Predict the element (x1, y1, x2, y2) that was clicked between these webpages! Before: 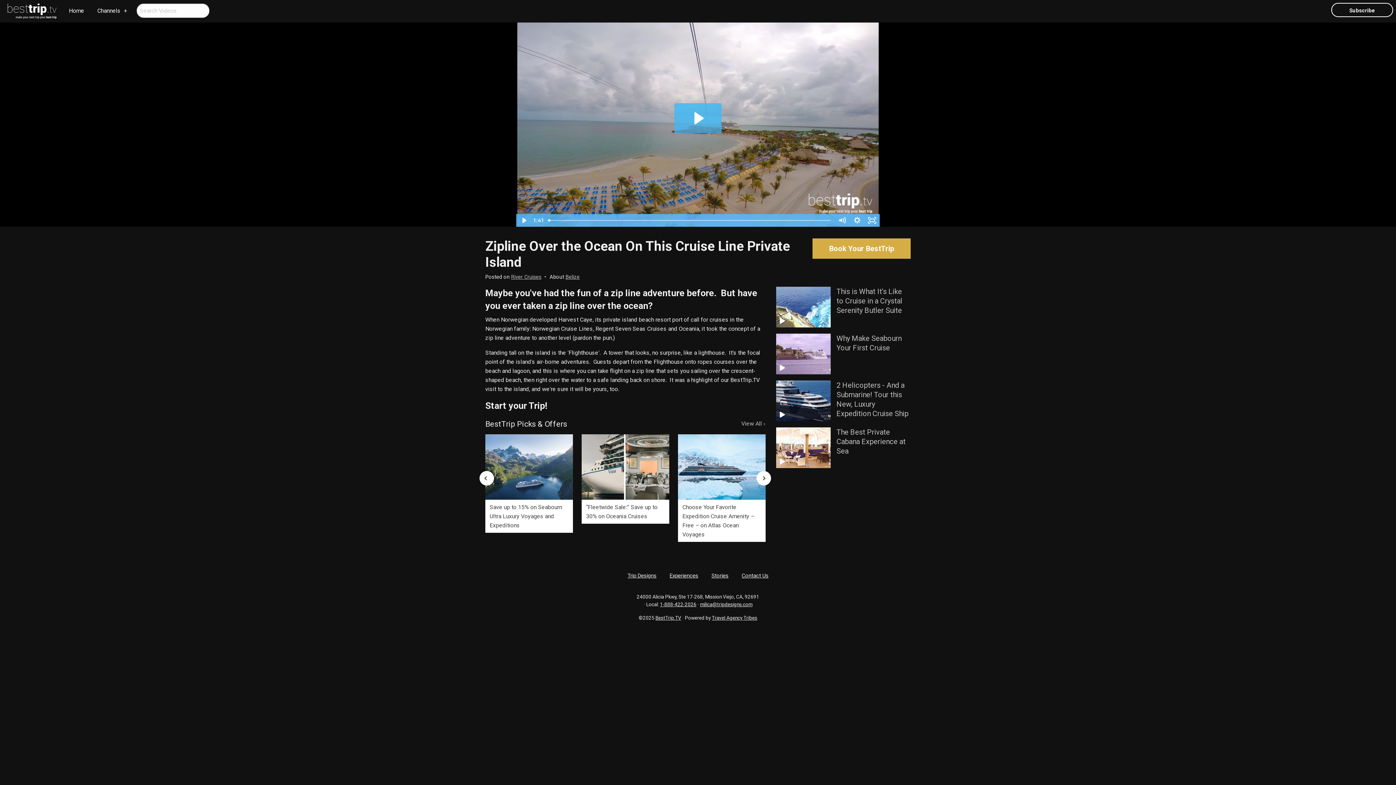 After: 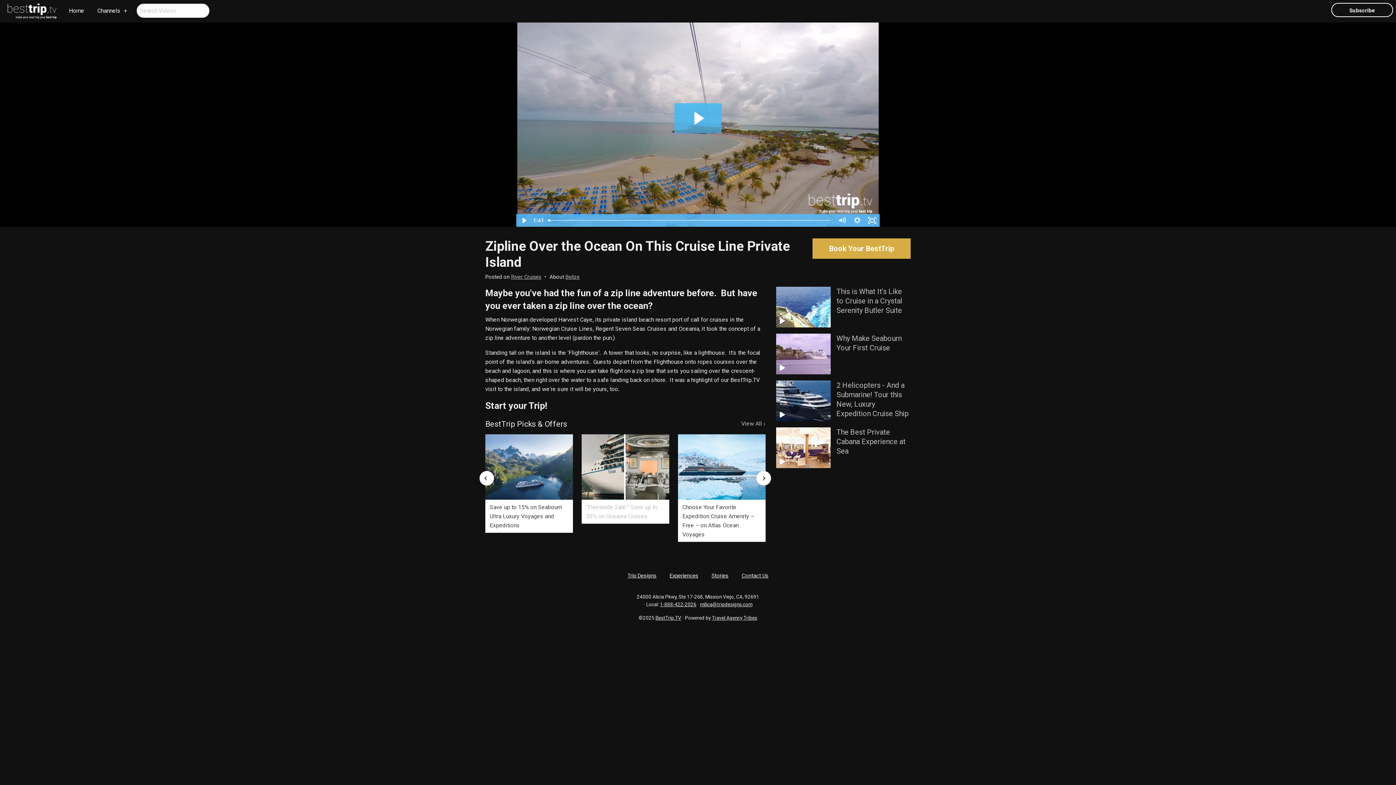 Action: label: “Fleetwide Sale:” Save up to 30% on Oceania Cruises bbox: (581, 434, 669, 524)